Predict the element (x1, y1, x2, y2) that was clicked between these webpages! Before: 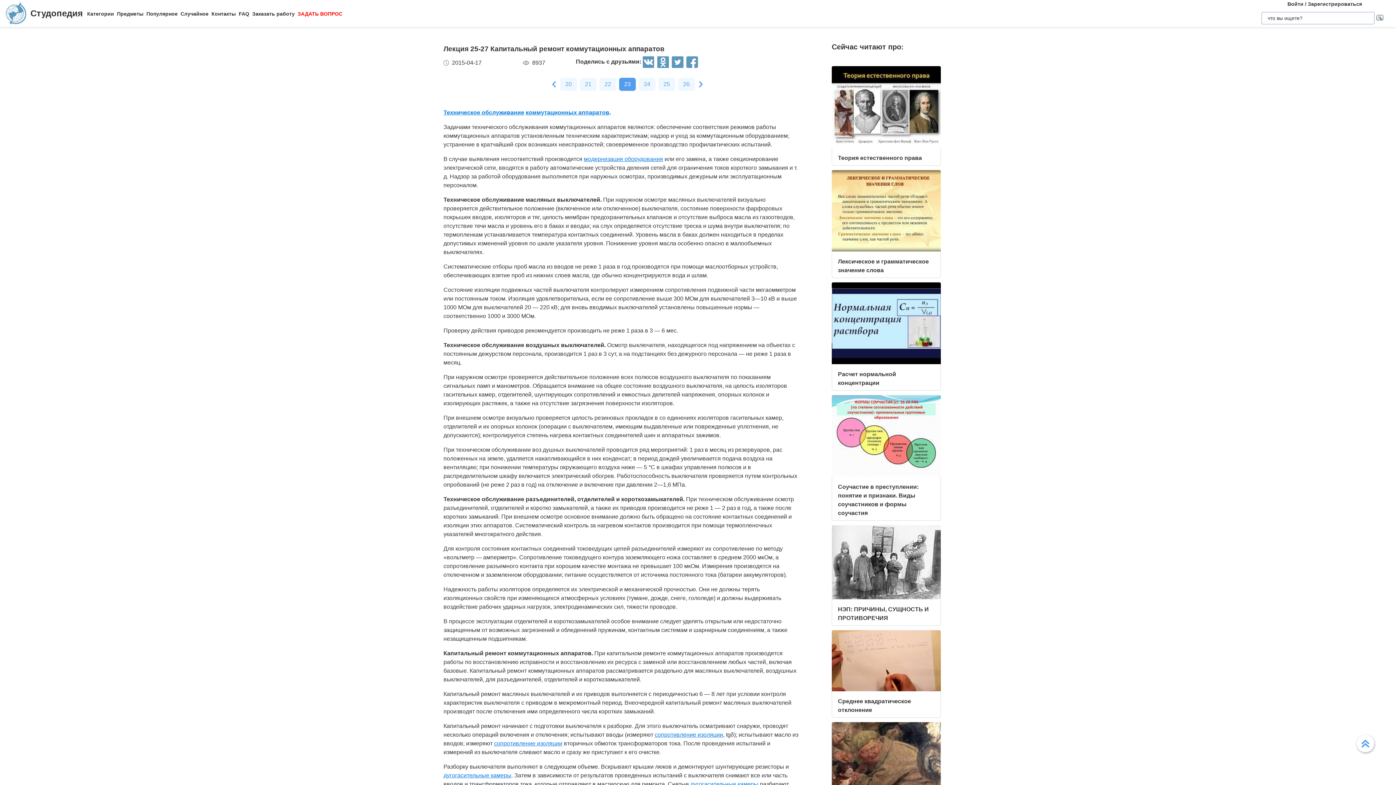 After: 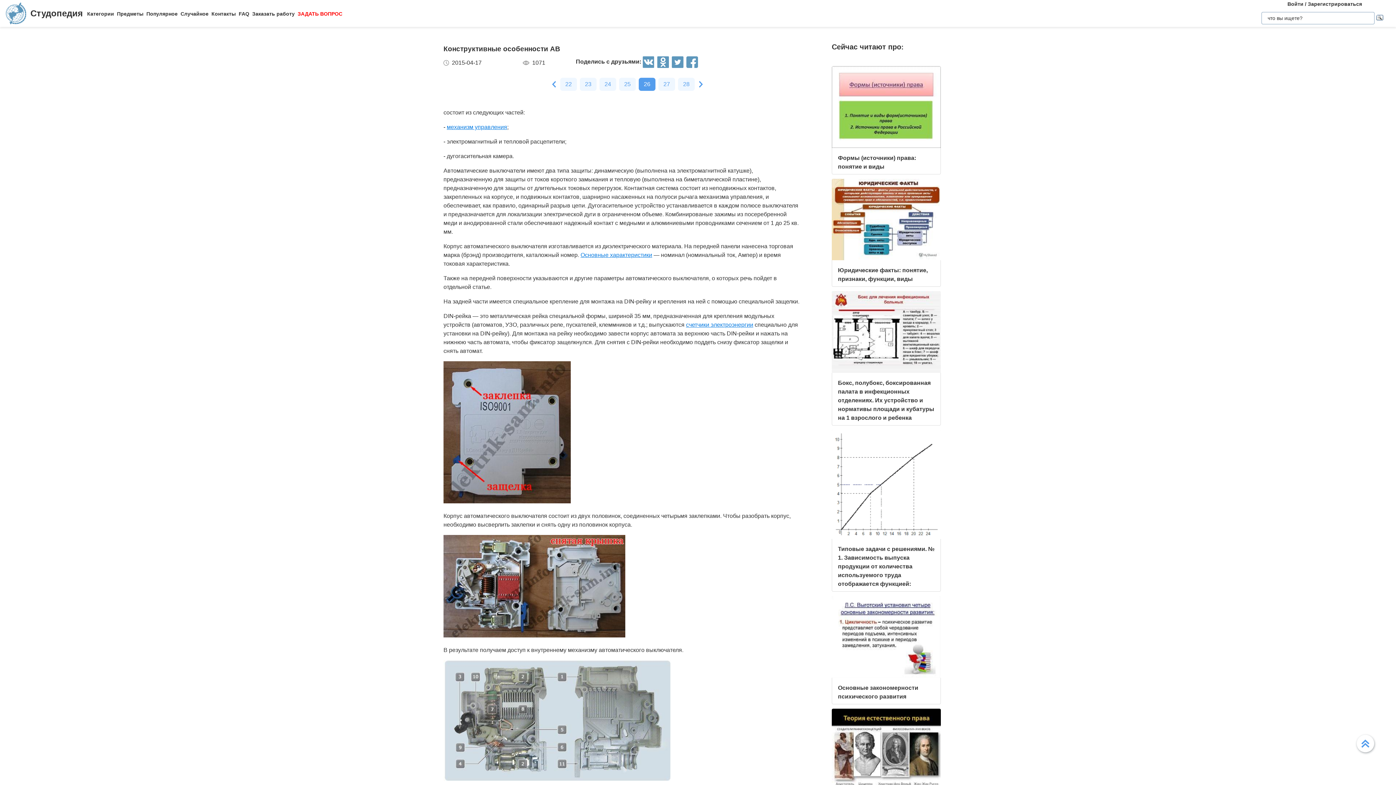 Action: bbox: (678, 77, 694, 90) label: 26